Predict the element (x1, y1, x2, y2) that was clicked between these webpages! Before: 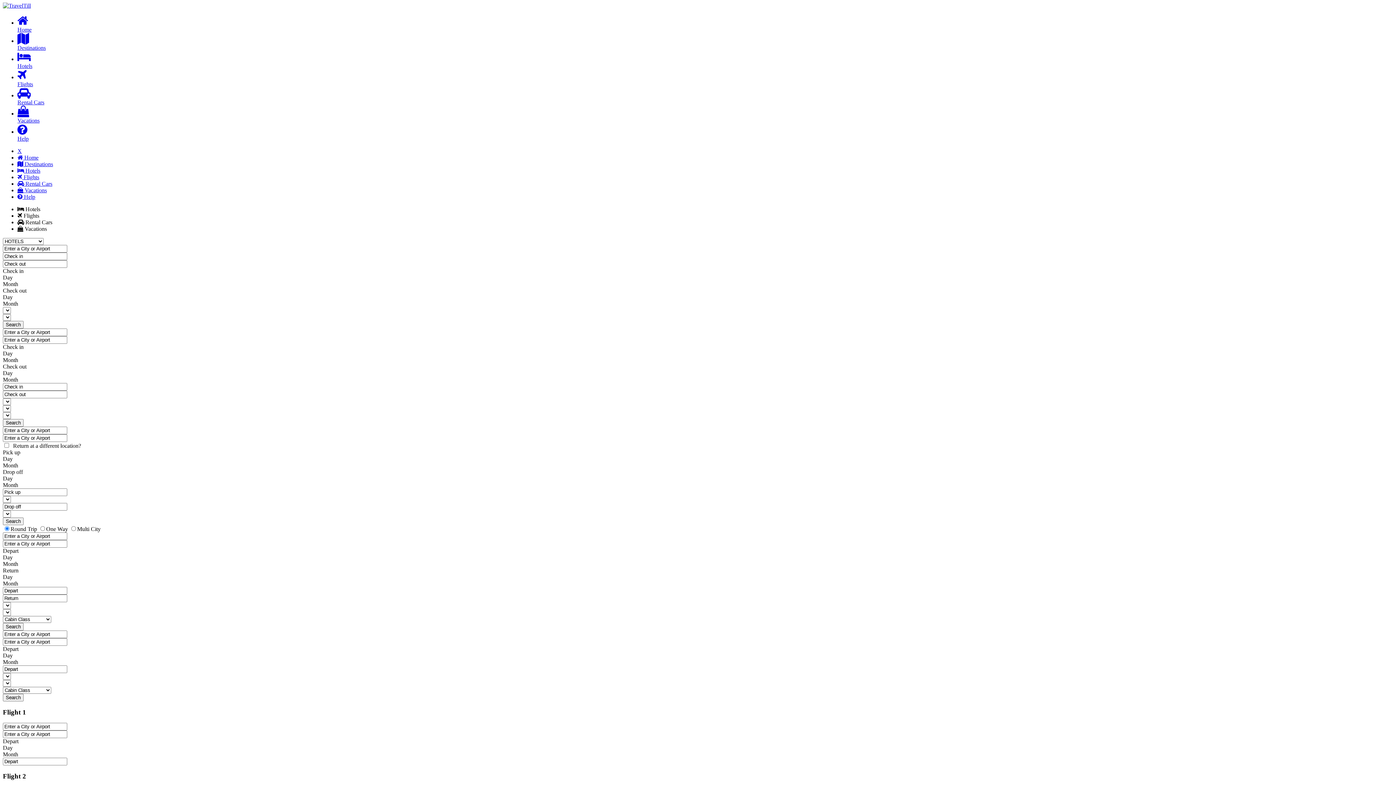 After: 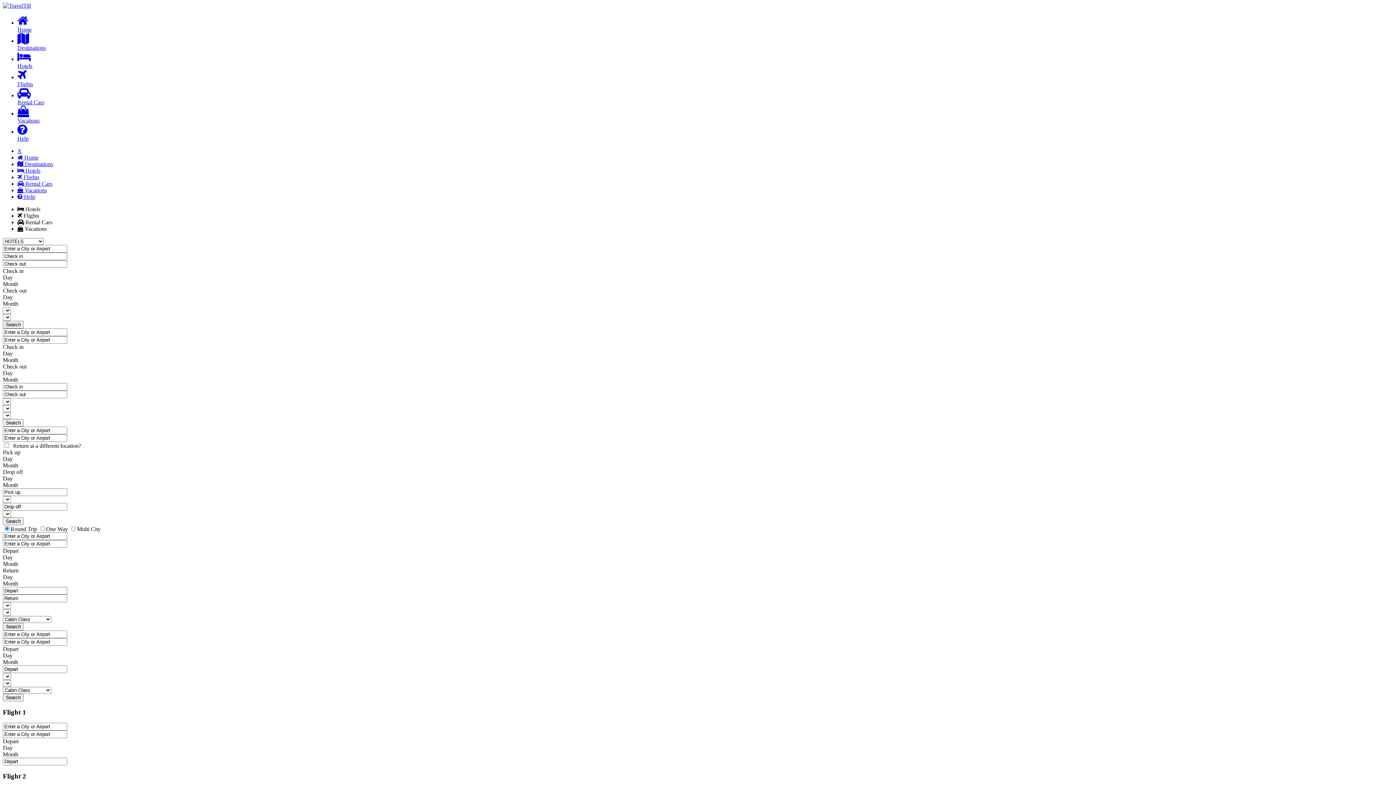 Action: label: Search bbox: (2, 321, 23, 328)